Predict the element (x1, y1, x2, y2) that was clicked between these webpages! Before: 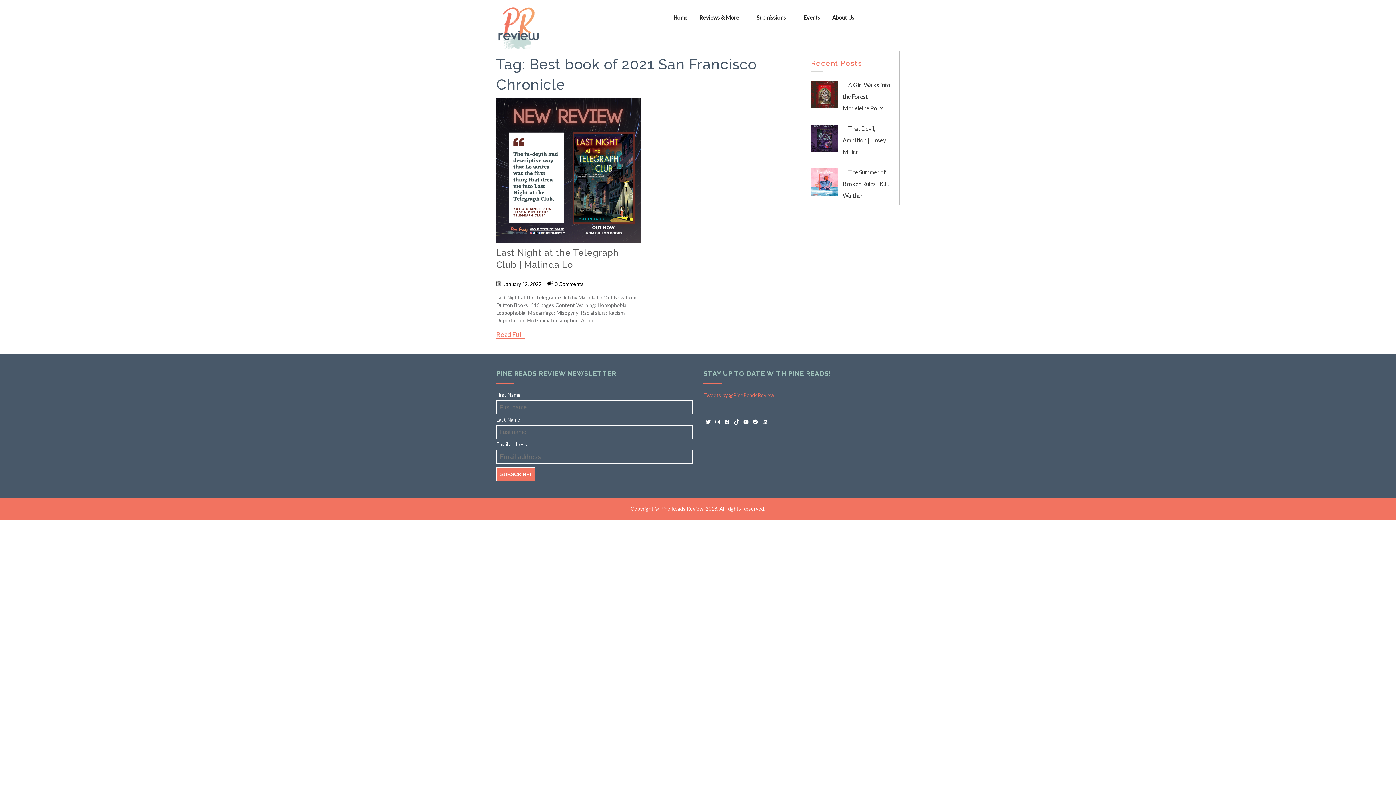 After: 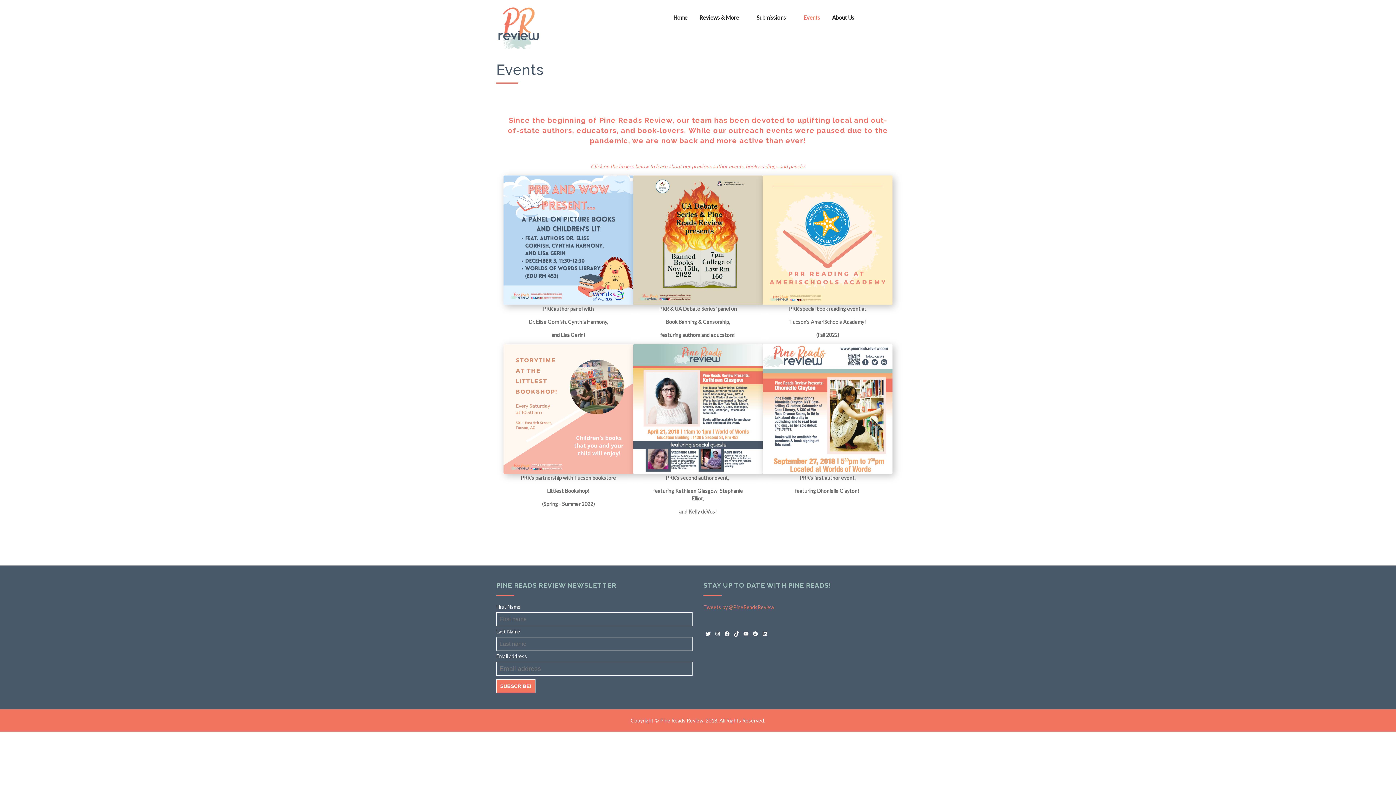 Action: bbox: (803, 13, 820, 21) label: Events